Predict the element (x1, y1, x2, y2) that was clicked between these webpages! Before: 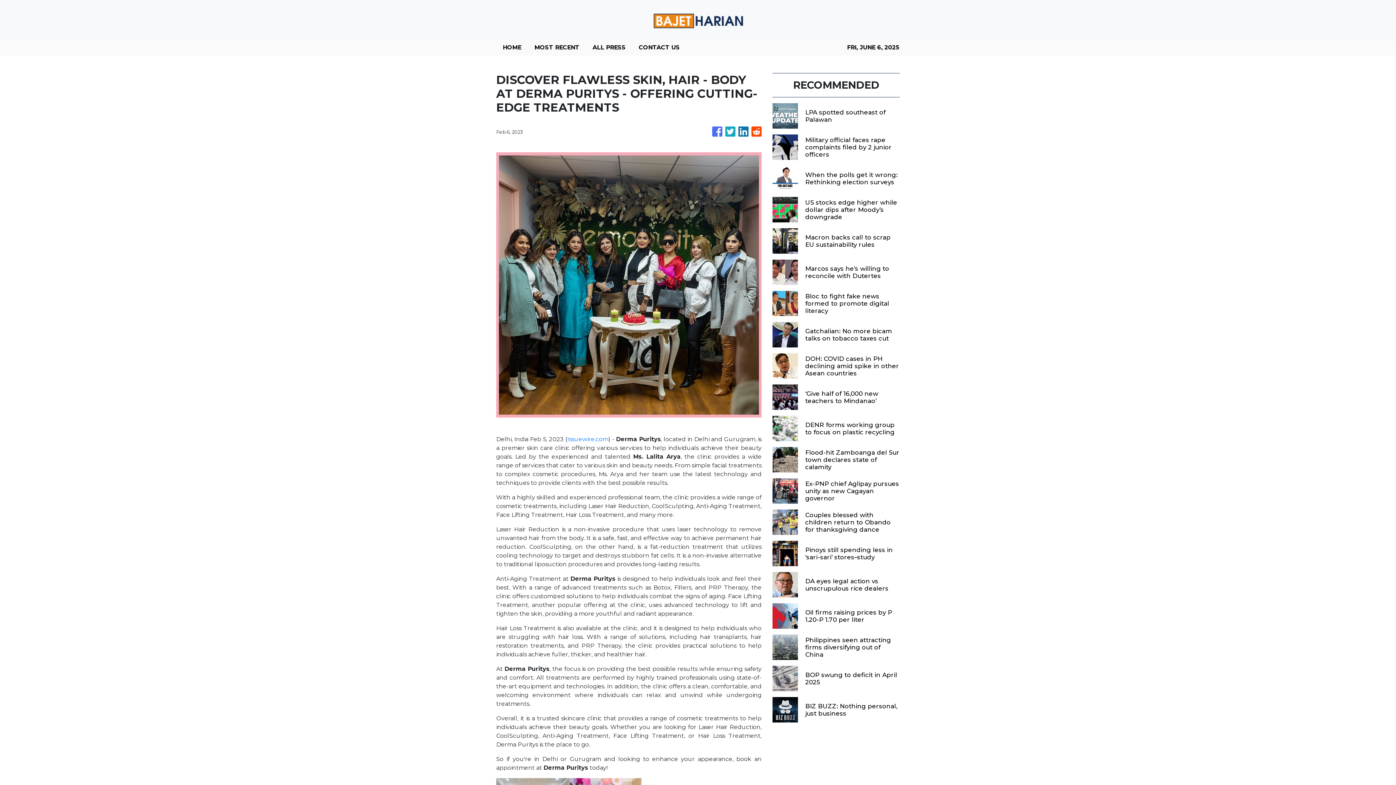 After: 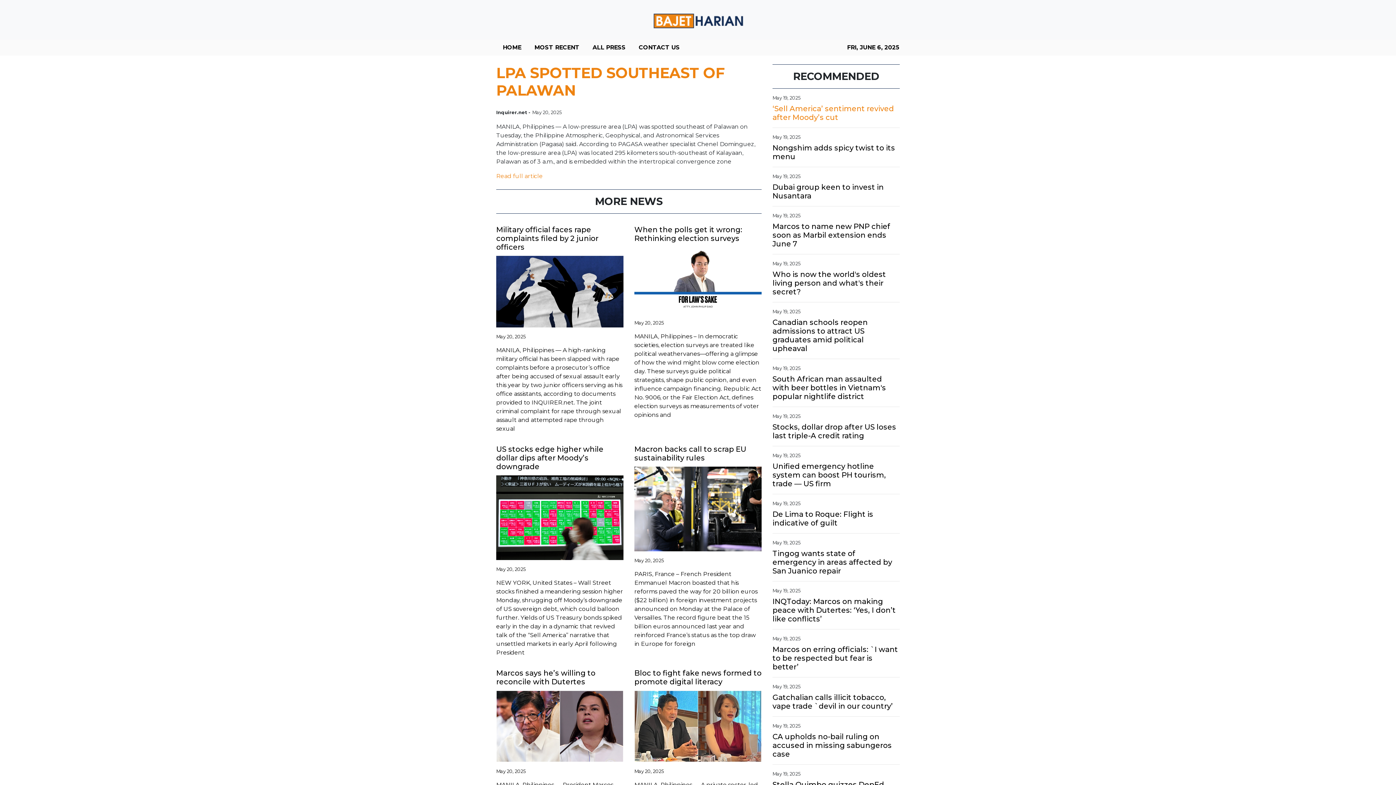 Action: label: LPA spotted southeast of Palawan  bbox: (805, 108, 900, 123)